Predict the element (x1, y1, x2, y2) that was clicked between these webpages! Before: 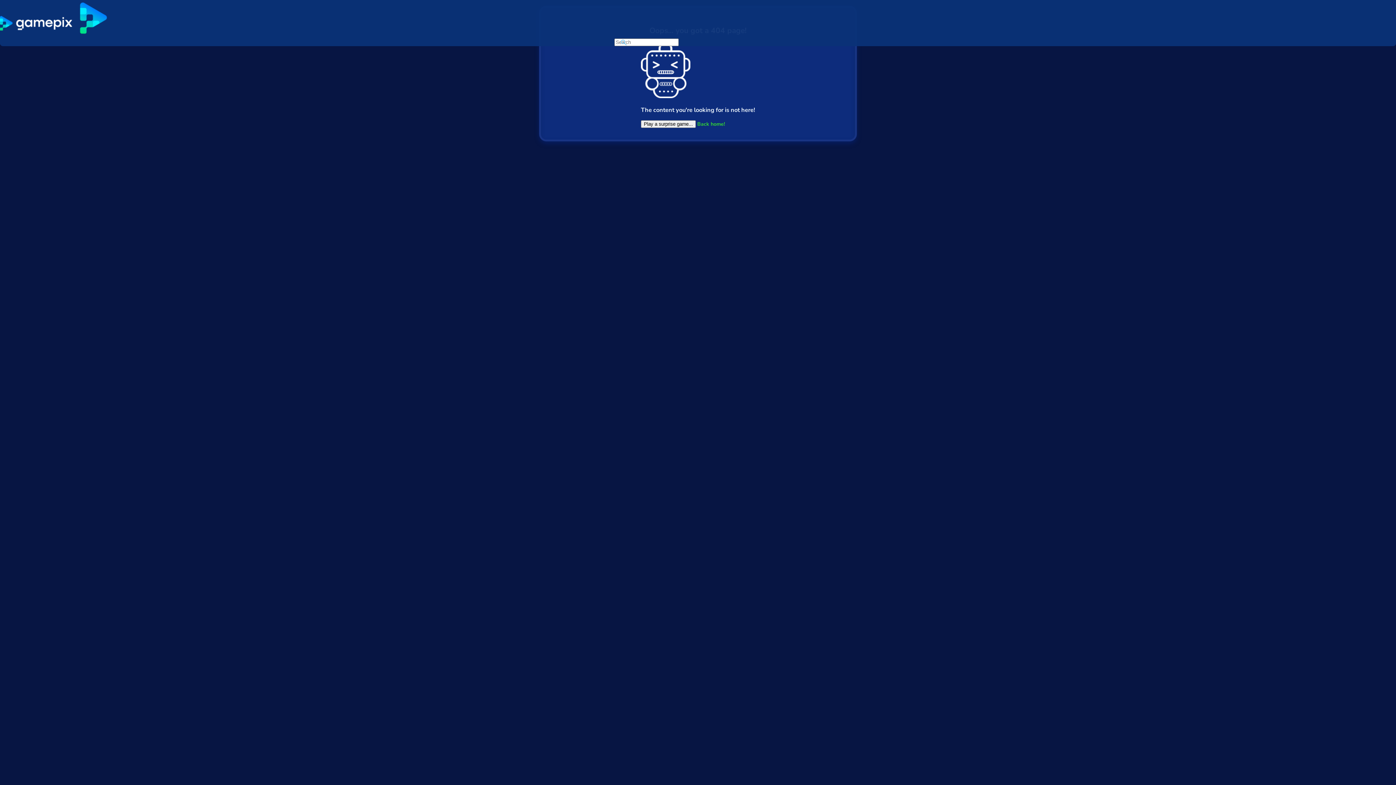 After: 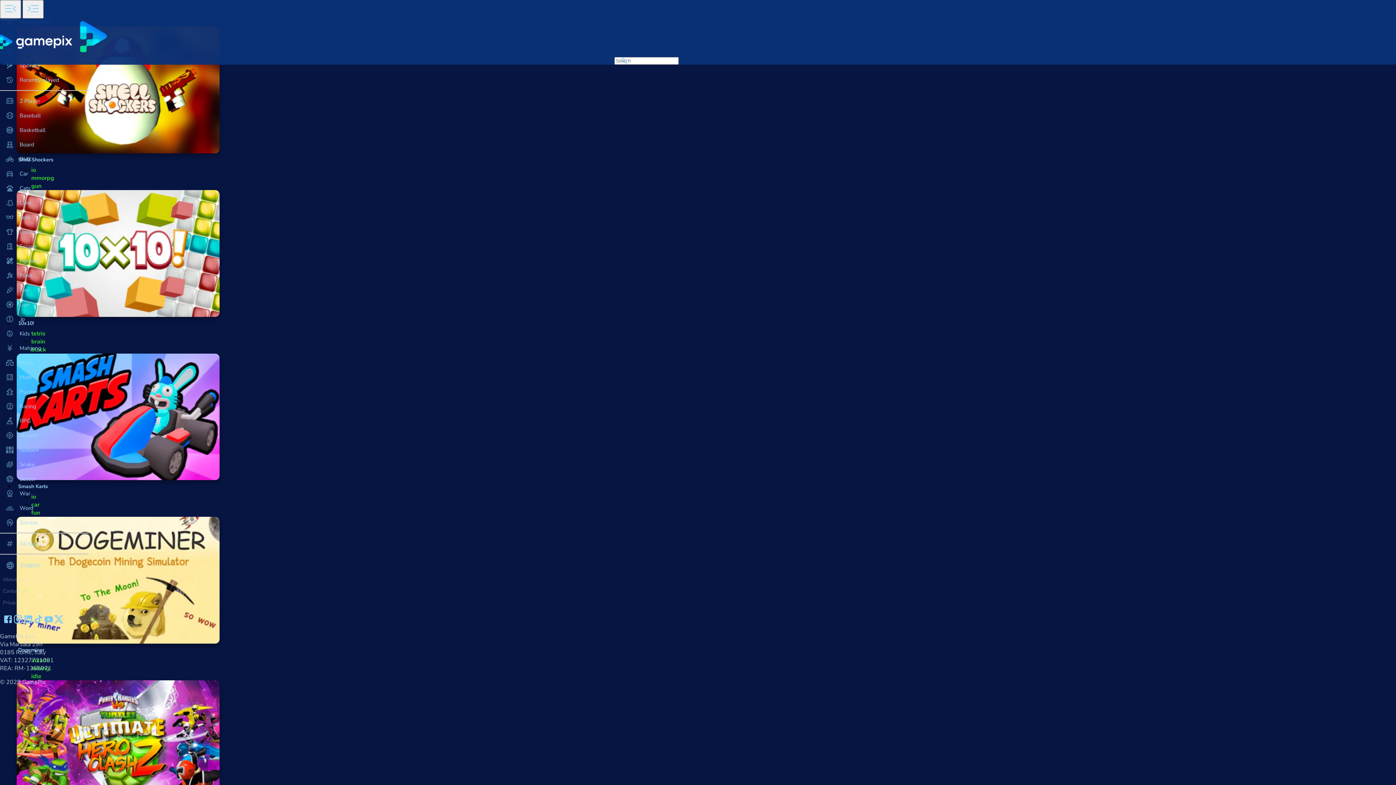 Action: label: Back home! bbox: (697, 120, 725, 127)